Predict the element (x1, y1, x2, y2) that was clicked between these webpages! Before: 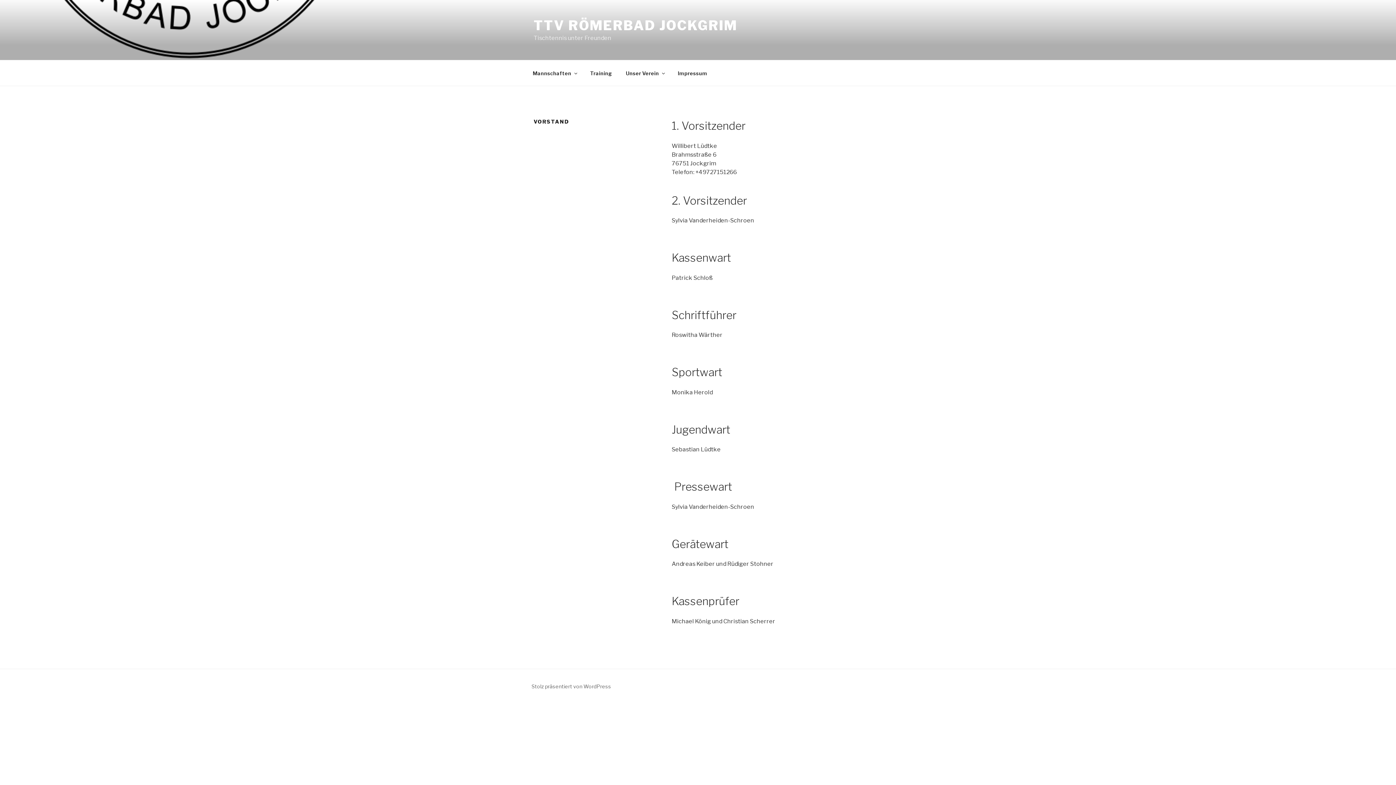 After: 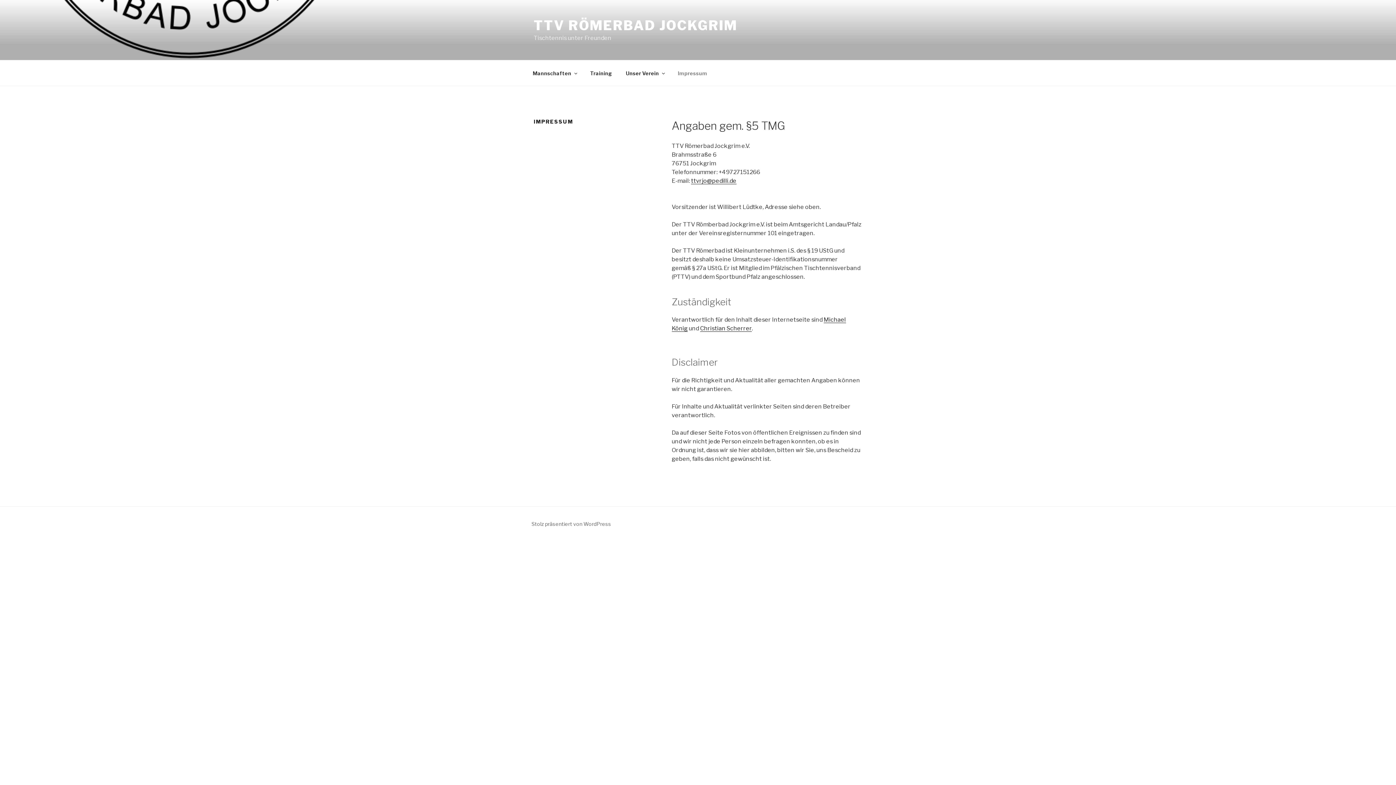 Action: label: Impressum bbox: (671, 64, 713, 82)